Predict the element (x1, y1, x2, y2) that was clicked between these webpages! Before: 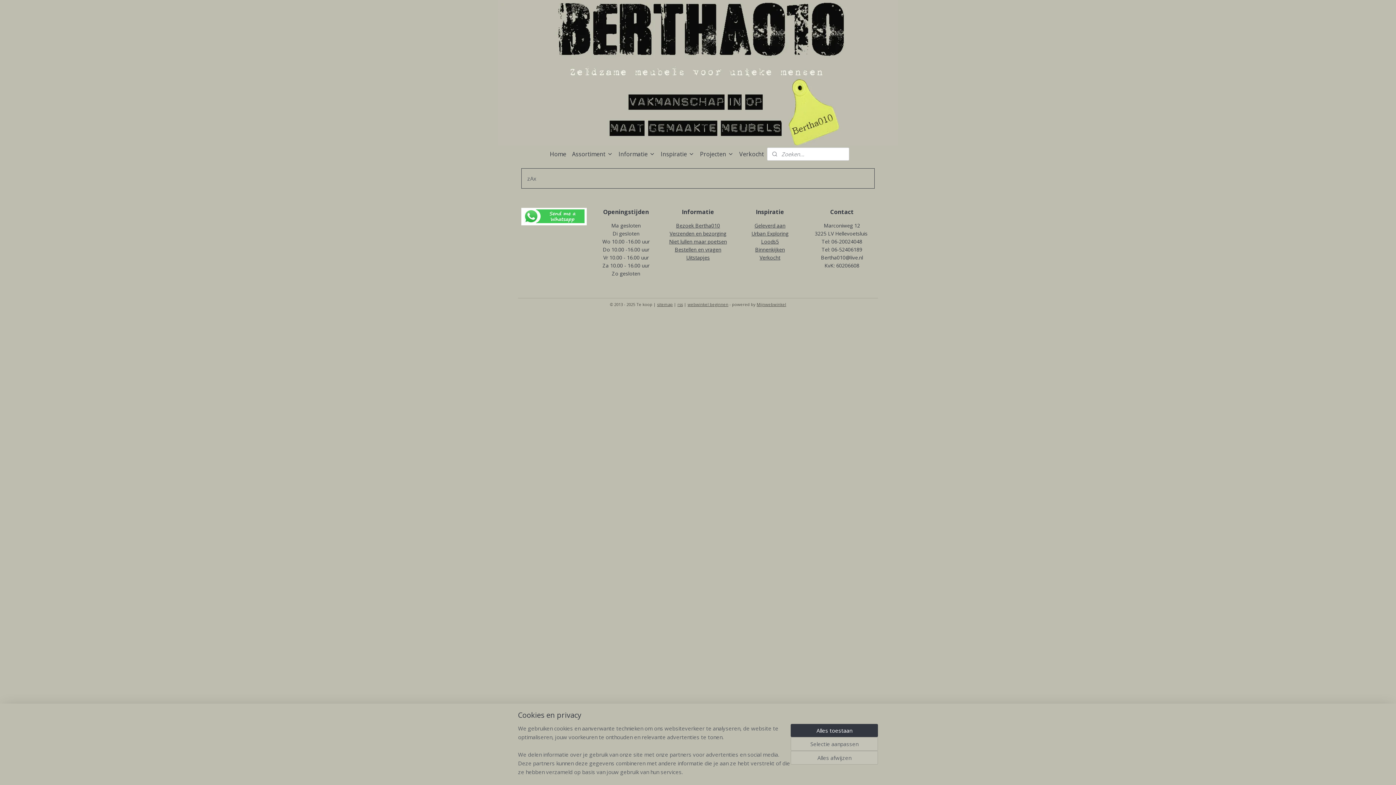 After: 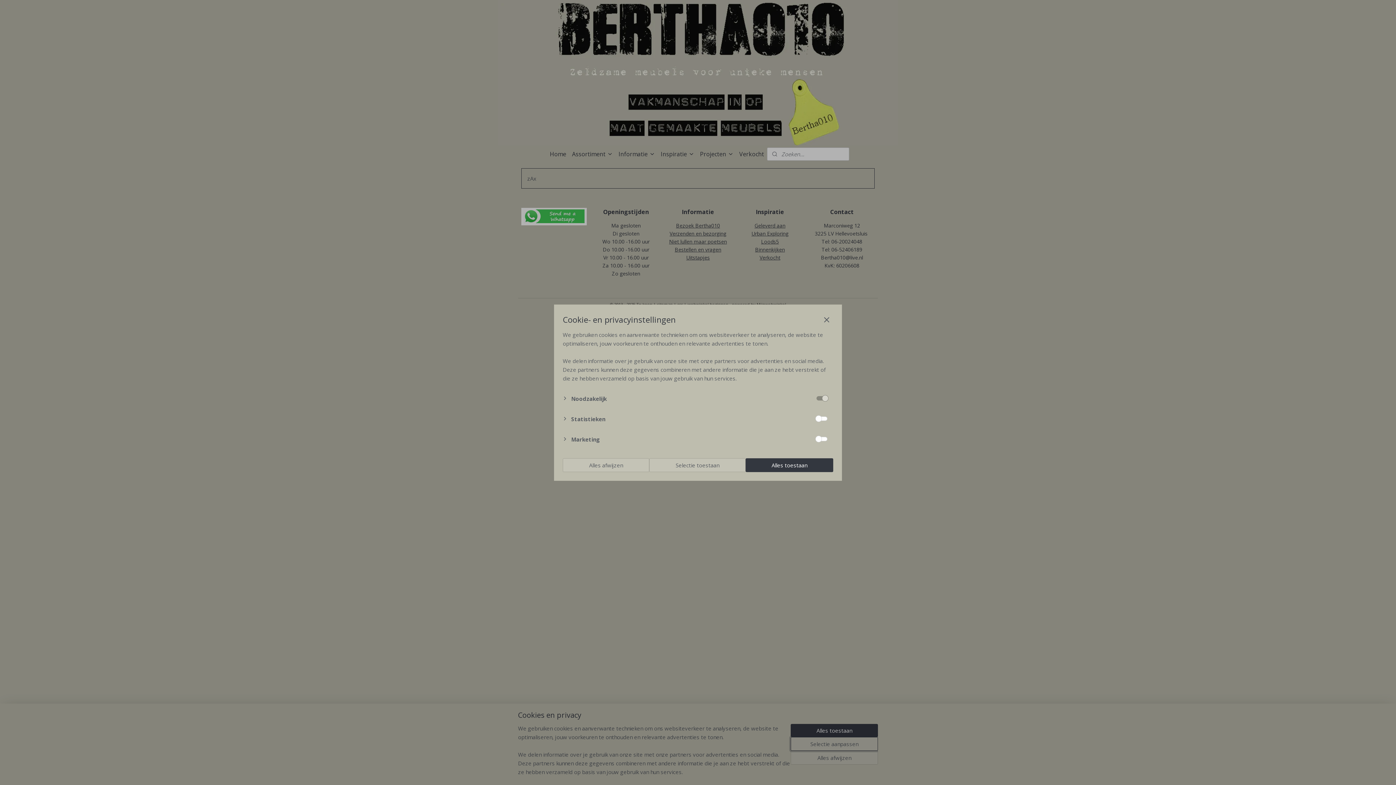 Action: label: Selectie aanpassen bbox: (790, 737, 878, 751)